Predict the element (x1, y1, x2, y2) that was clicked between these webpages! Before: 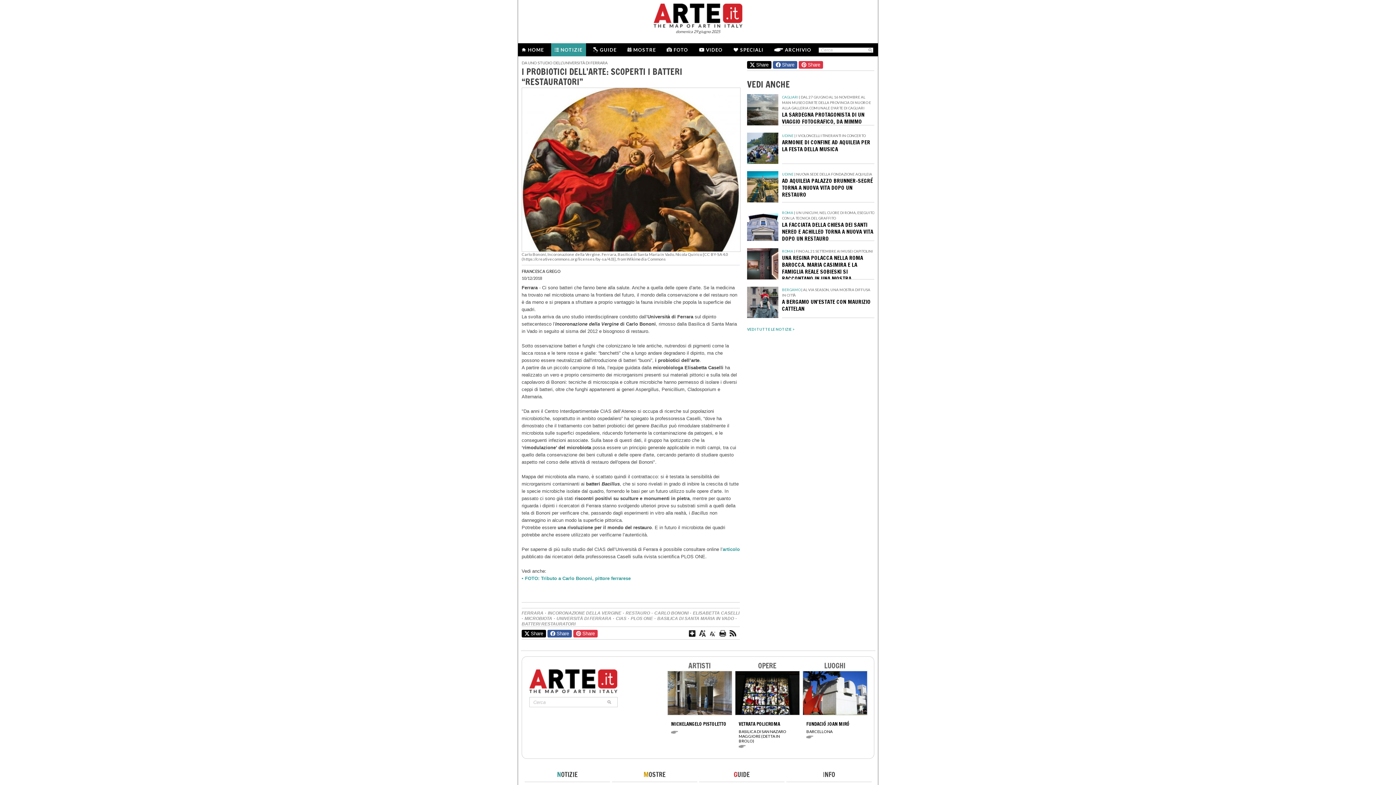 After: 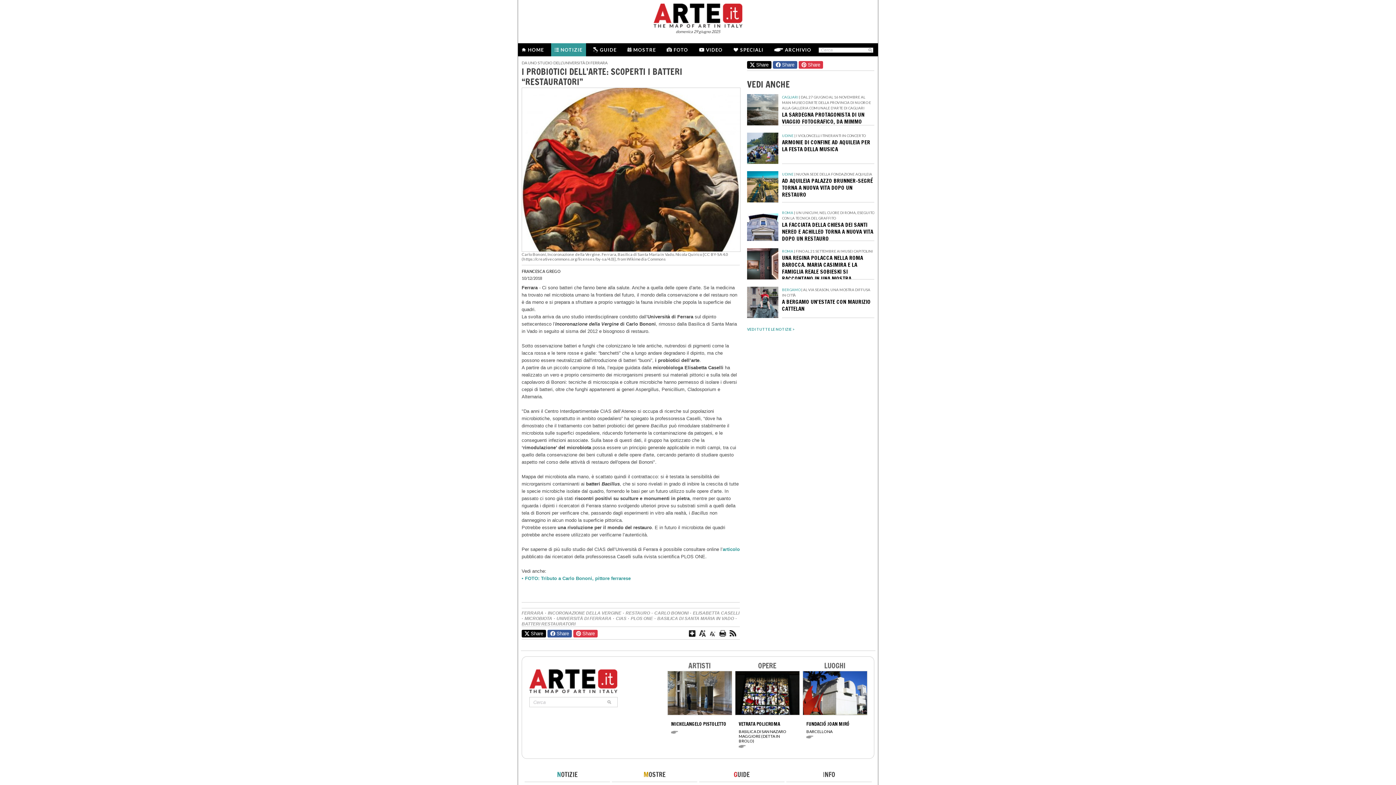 Action: label:  Share bbox: (798, 61, 823, 68)